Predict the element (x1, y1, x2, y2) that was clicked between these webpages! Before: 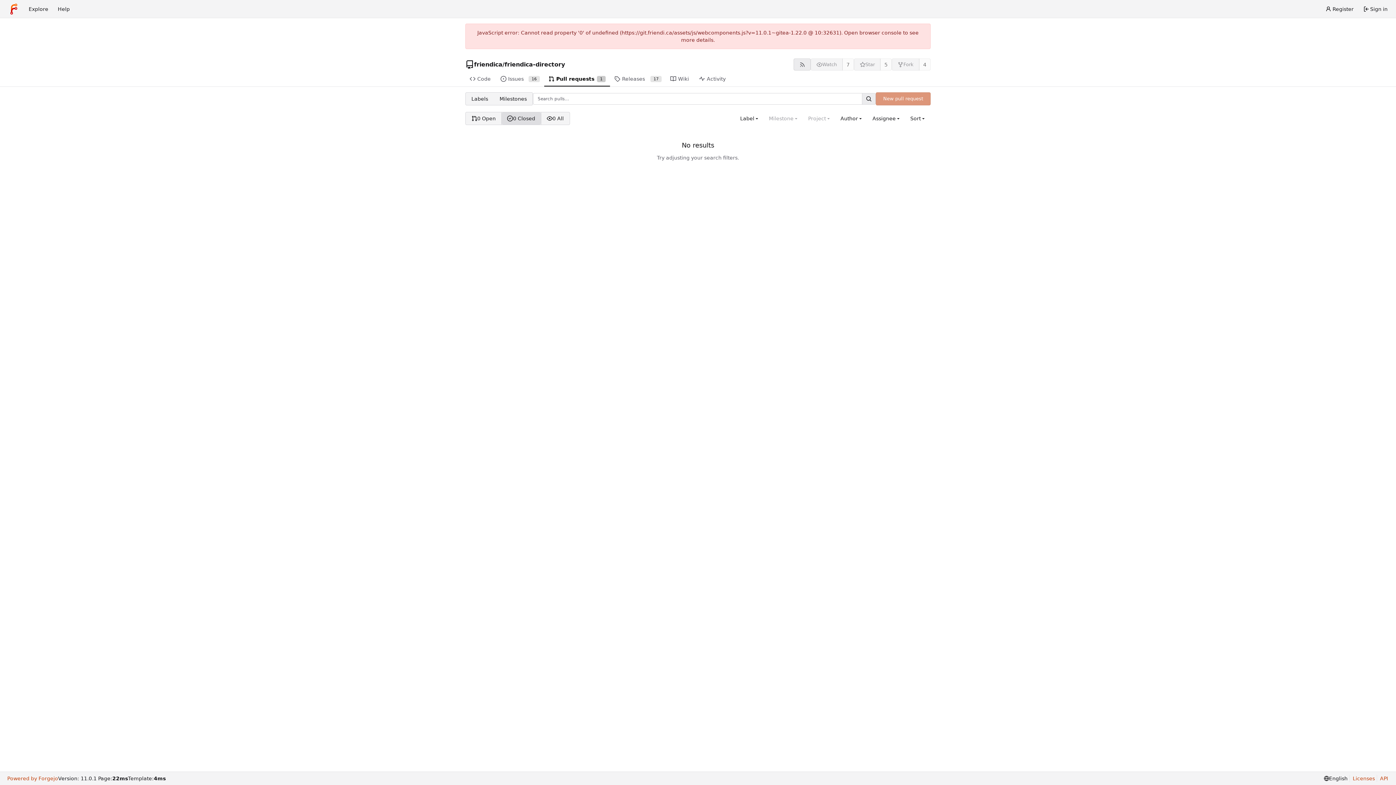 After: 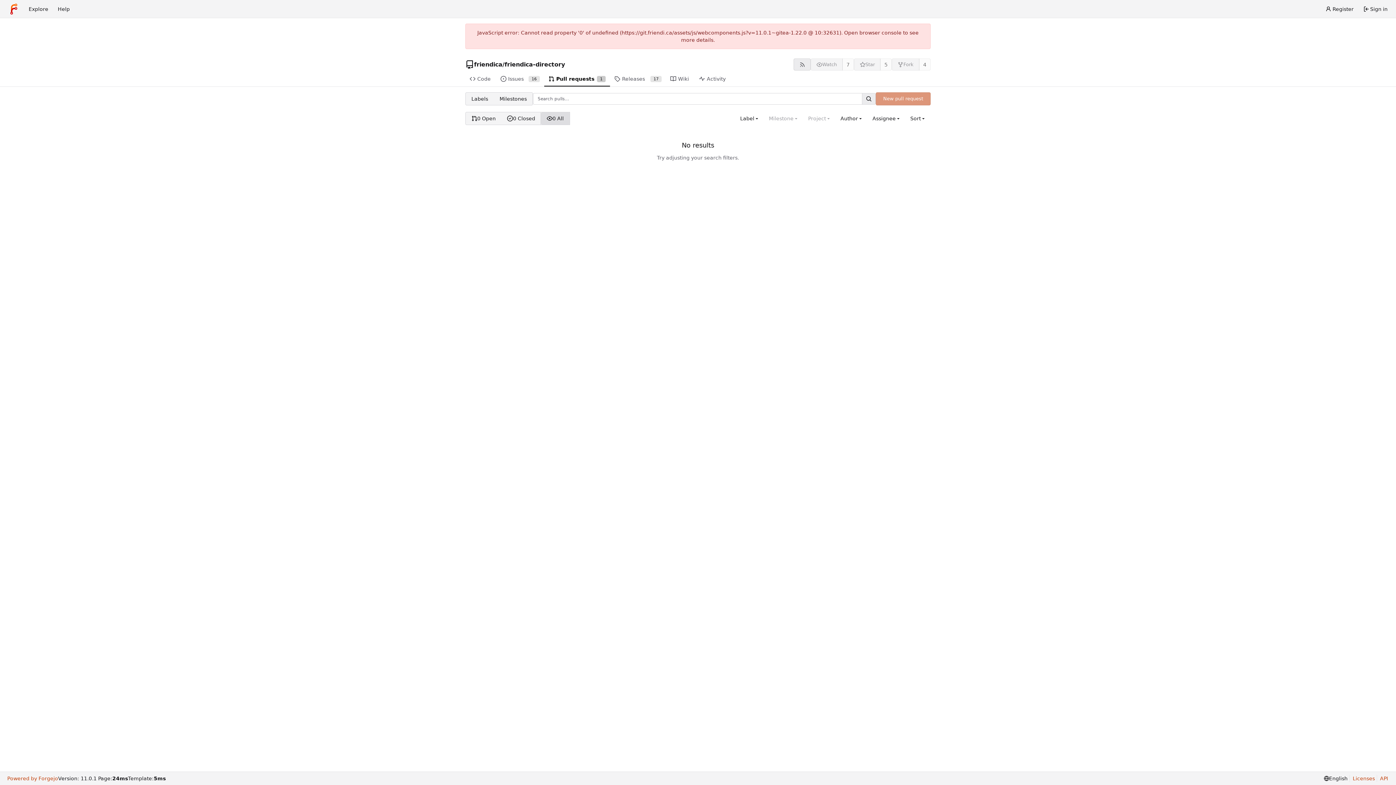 Action: bbox: (541, 112, 569, 124) label: 0 All